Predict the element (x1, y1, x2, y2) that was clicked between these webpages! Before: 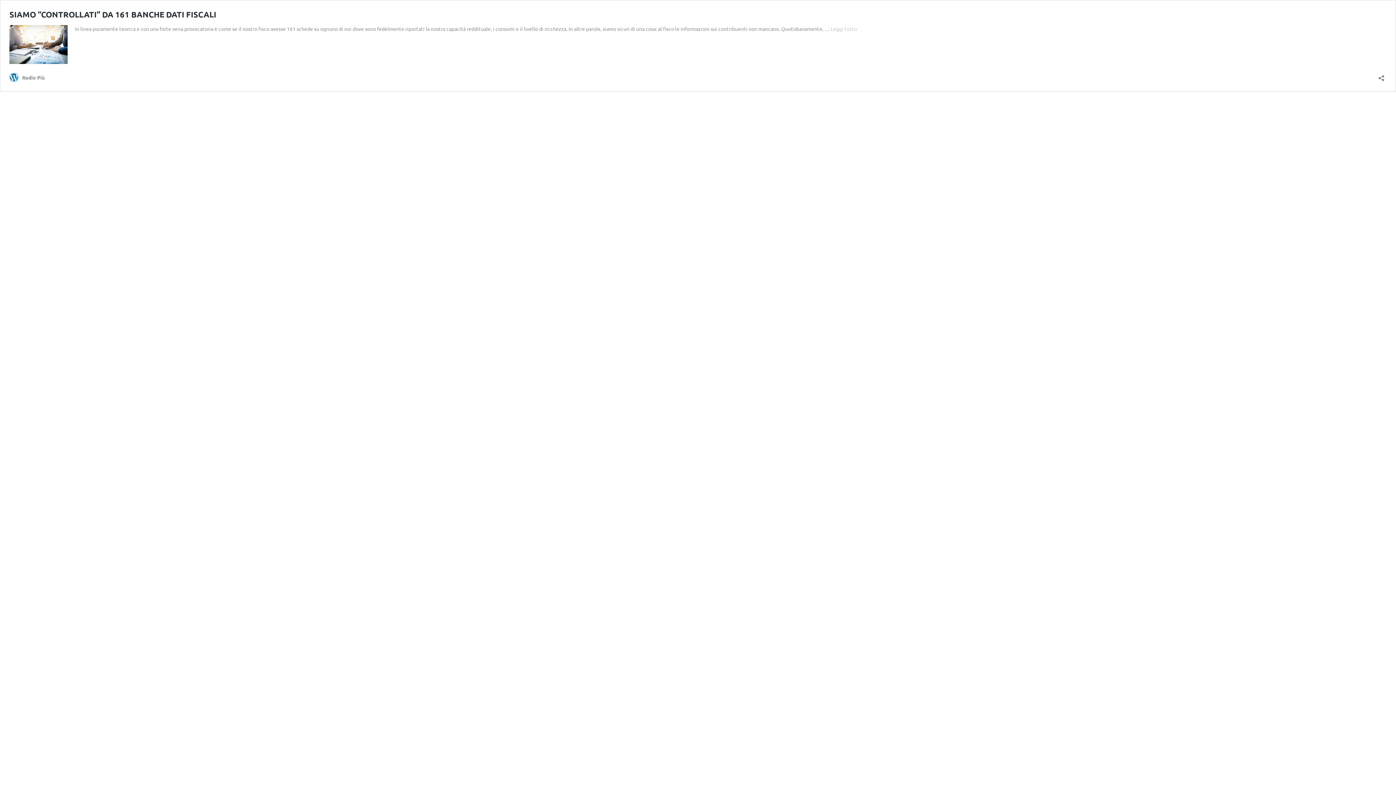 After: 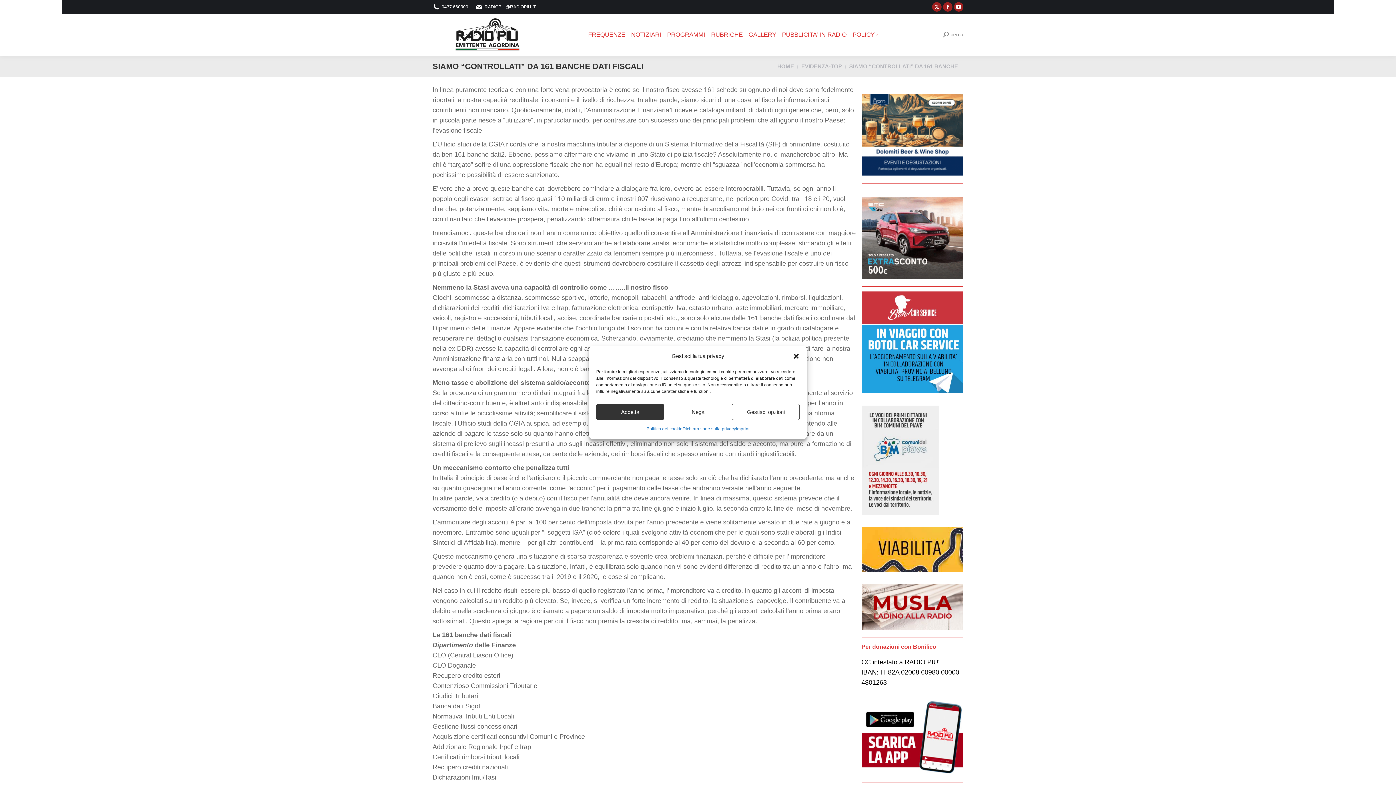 Action: bbox: (9, 58, 67, 64)